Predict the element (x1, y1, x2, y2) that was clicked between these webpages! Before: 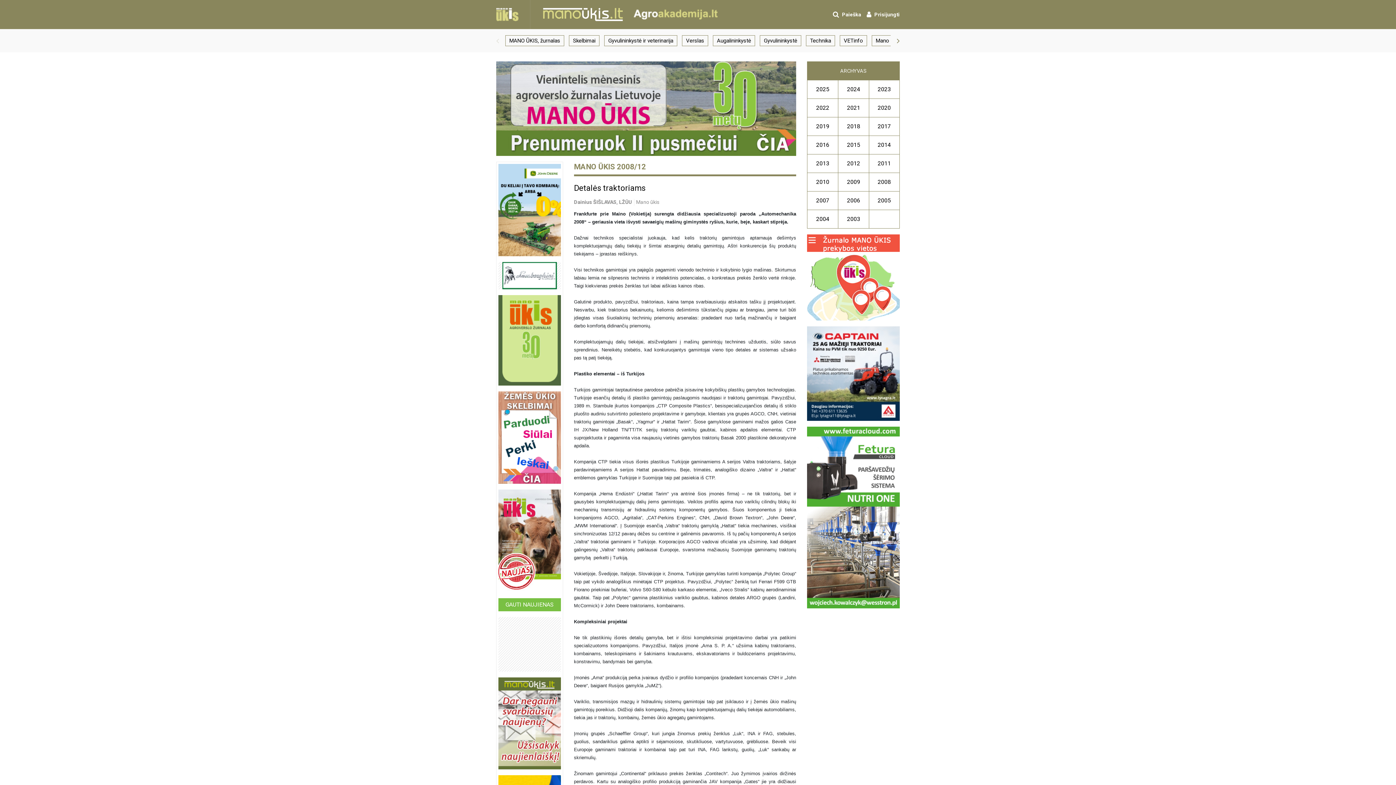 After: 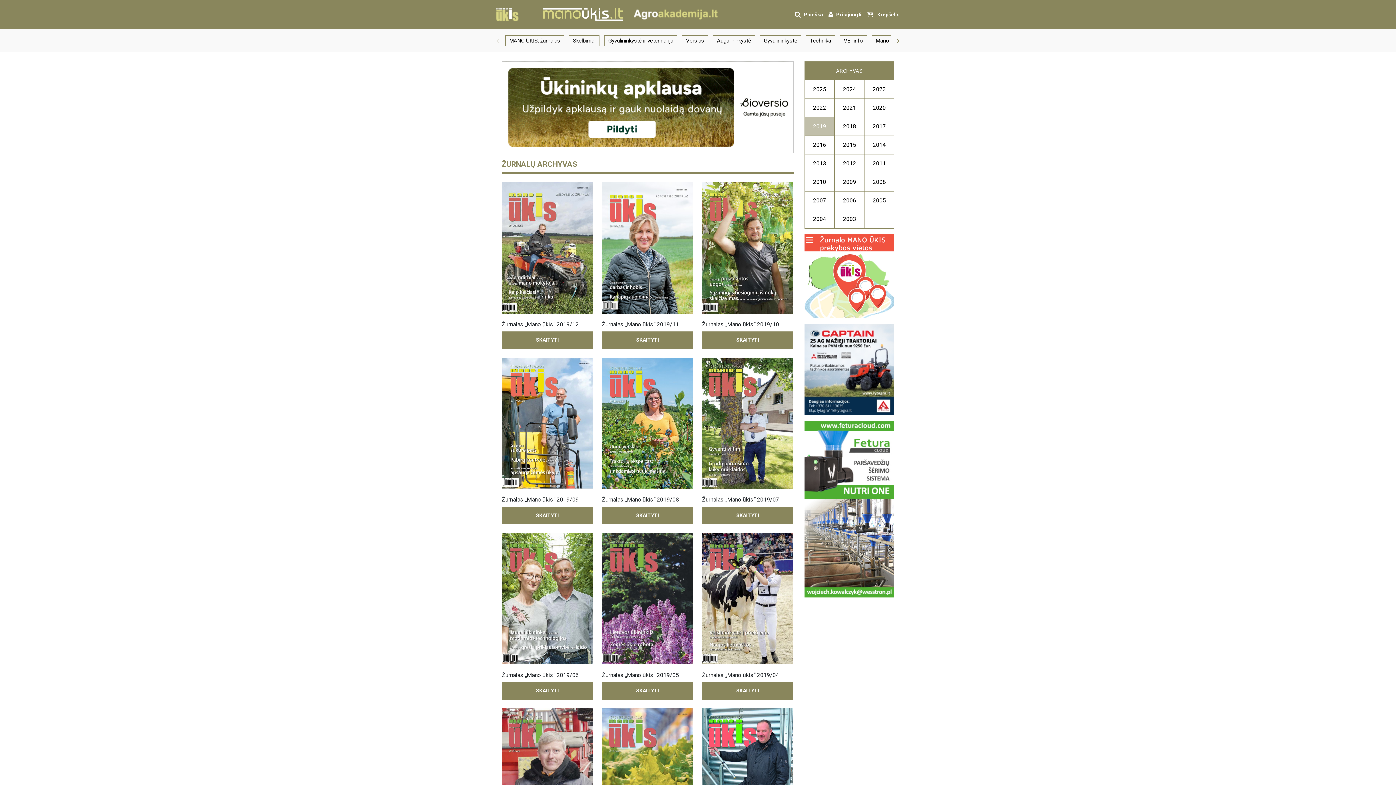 Action: bbox: (807, 117, 838, 135) label: 2019